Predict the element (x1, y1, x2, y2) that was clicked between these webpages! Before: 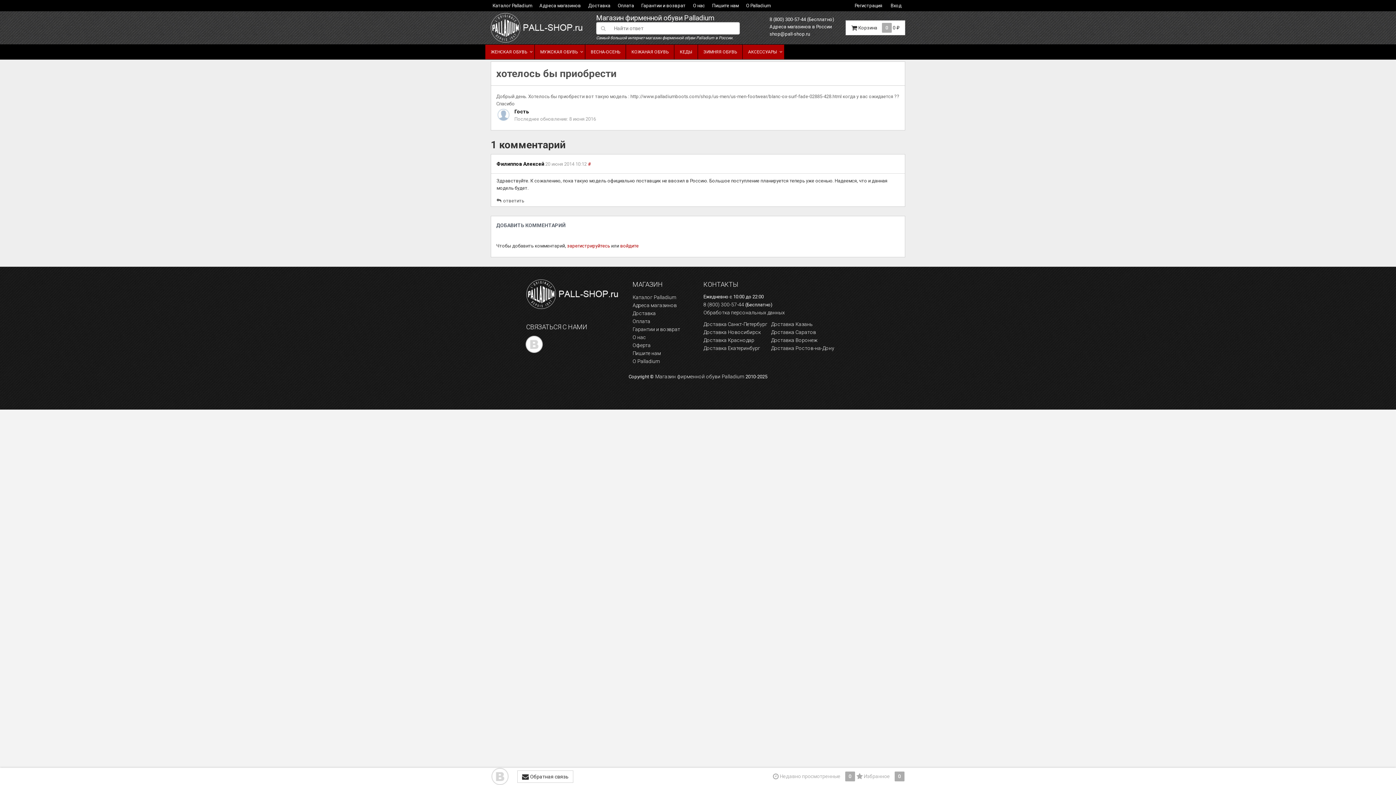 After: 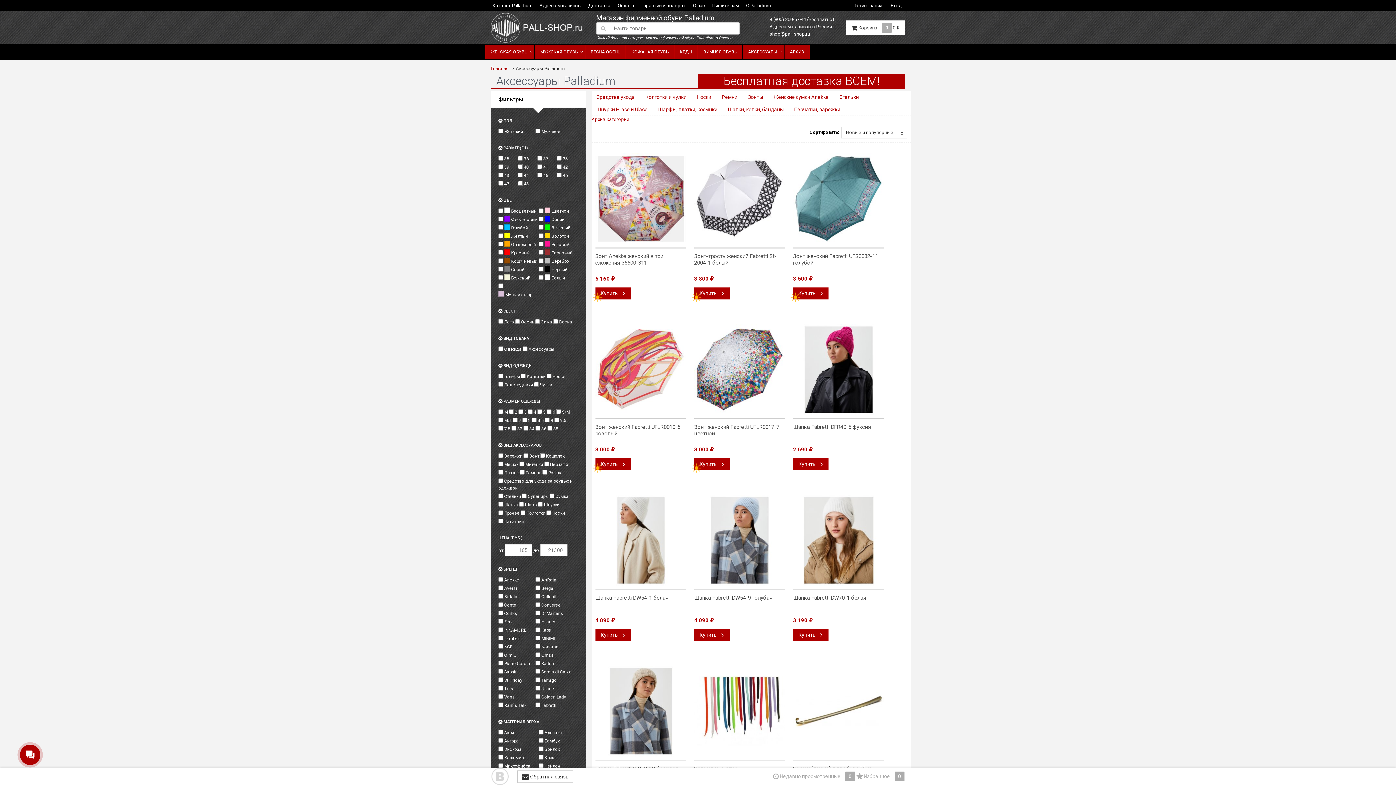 Action: bbox: (742, 44, 784, 59) label: АКСЕССУАРЫ